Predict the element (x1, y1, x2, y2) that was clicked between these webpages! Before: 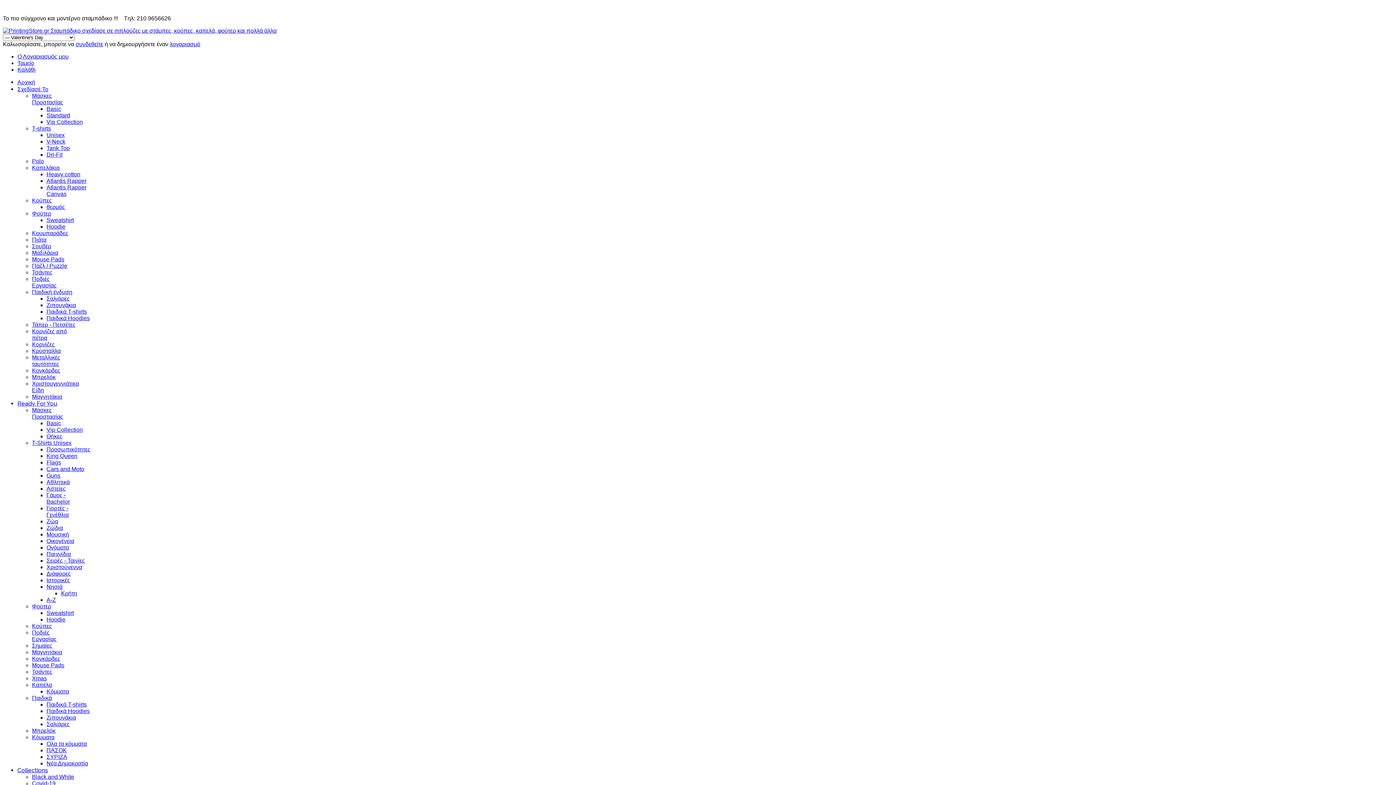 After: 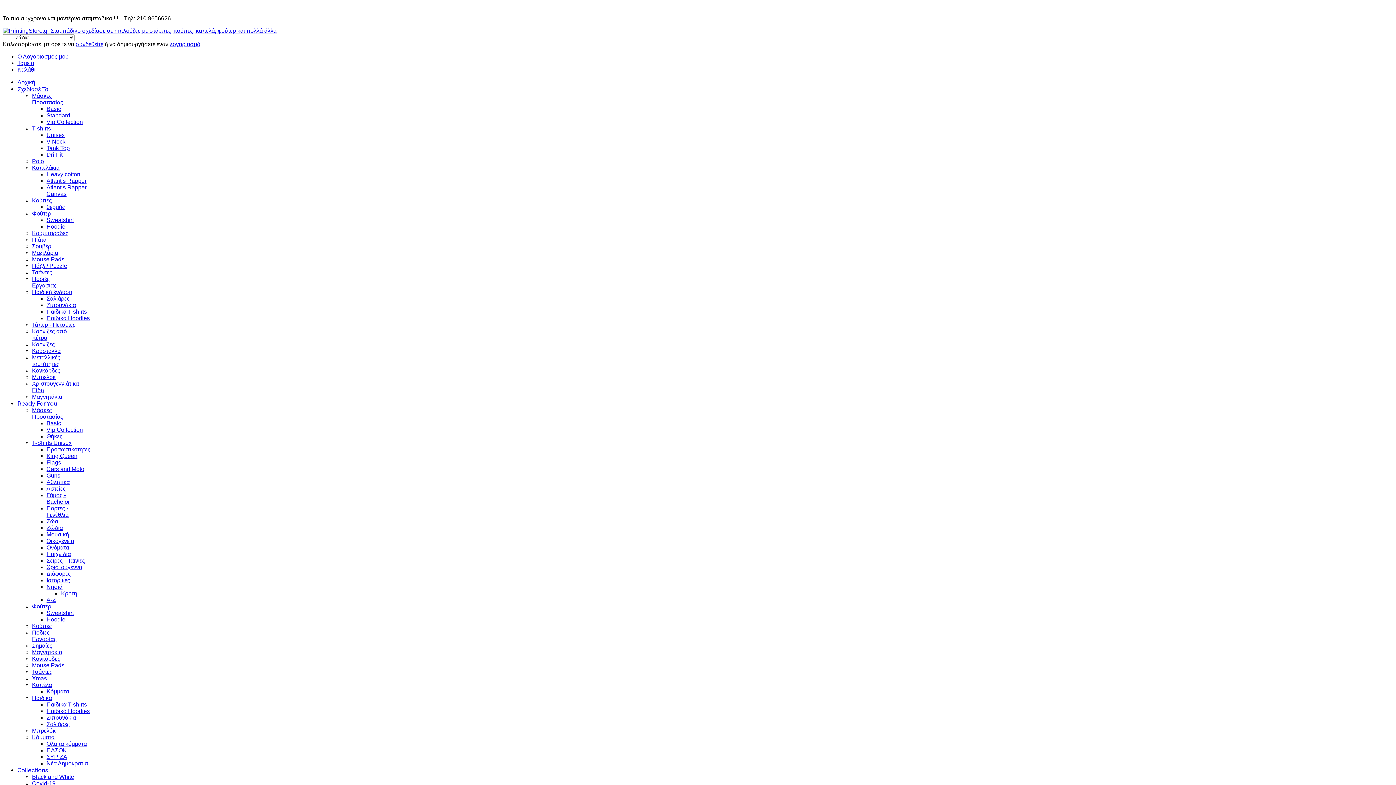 Action: bbox: (46, 525, 62, 531) label: Ζώδια